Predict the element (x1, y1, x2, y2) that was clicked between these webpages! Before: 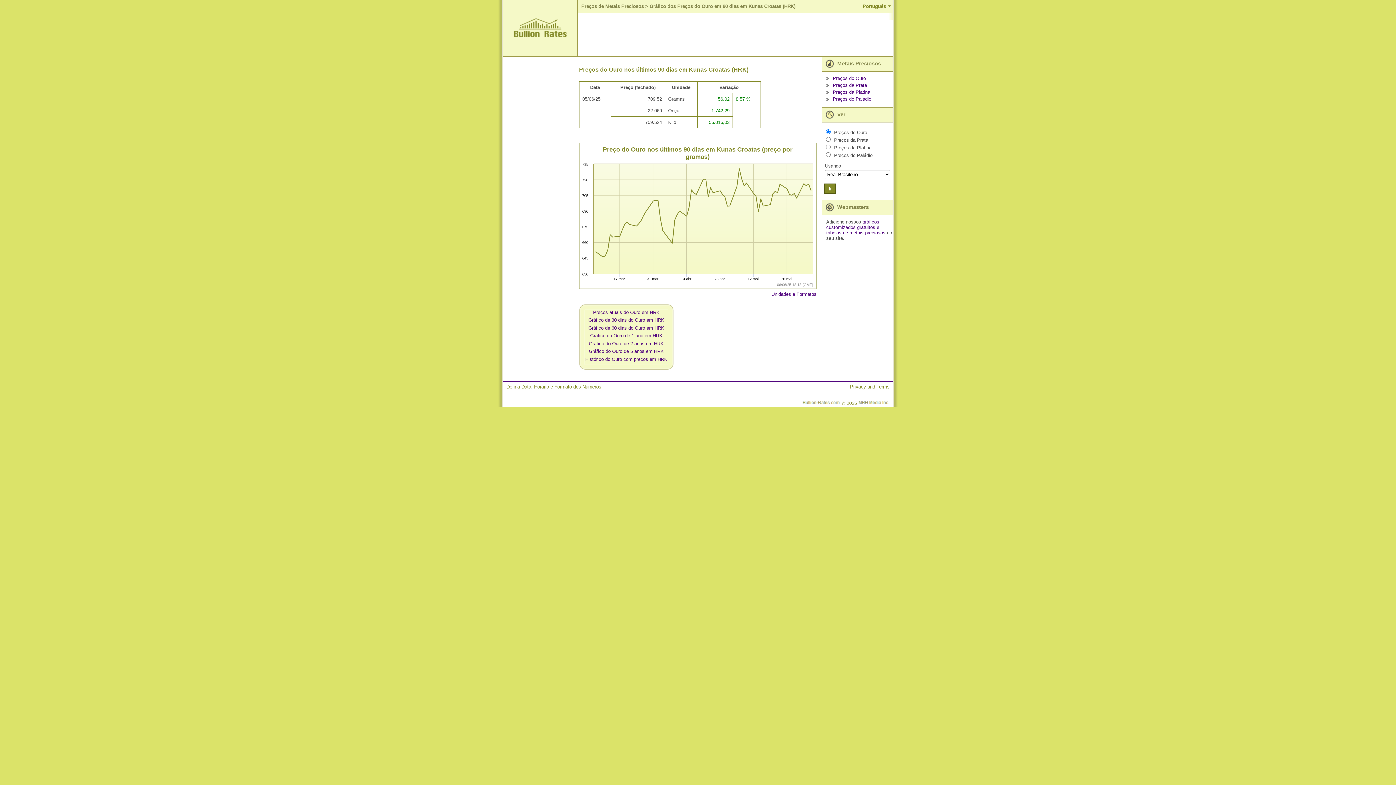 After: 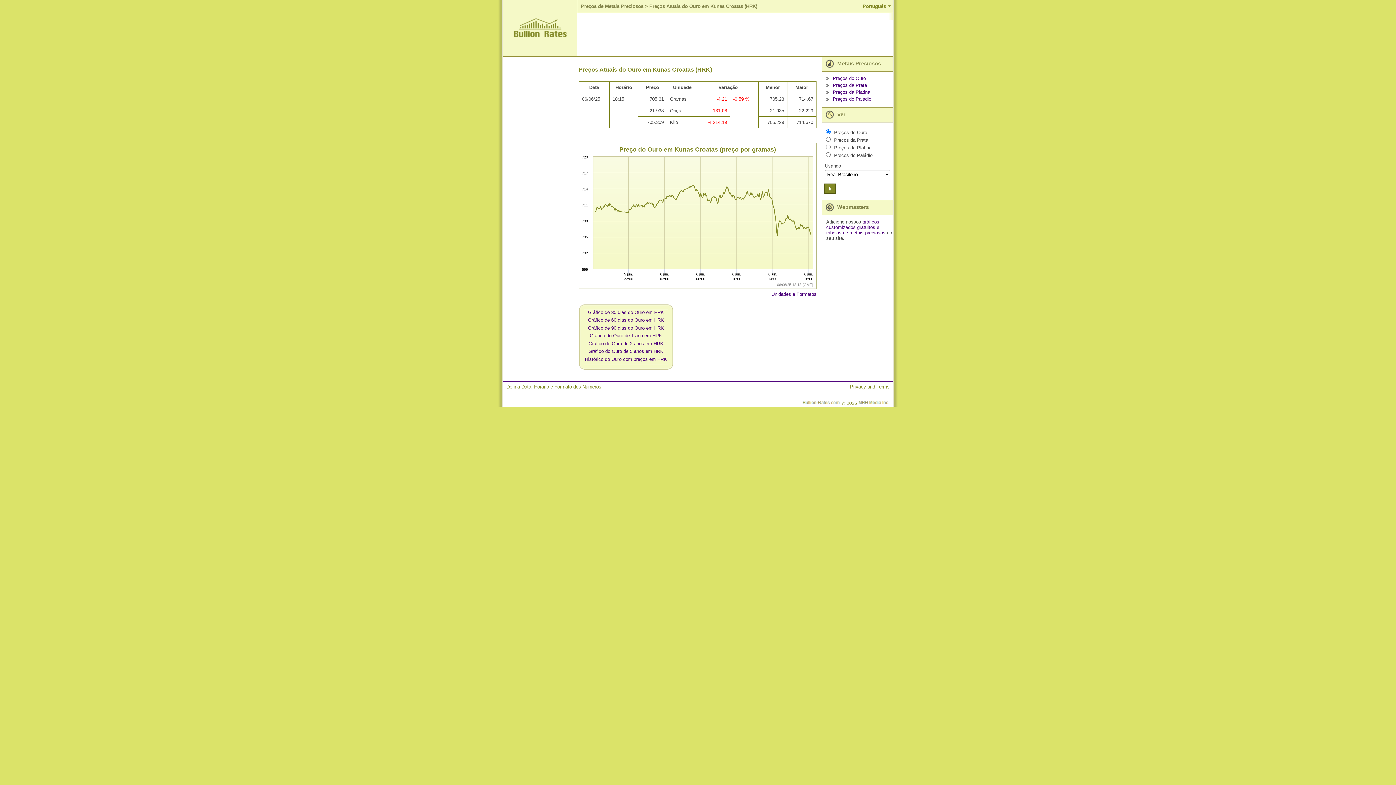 Action: bbox: (593, 309, 659, 315) label: Preços atuais do Ouro em HRK